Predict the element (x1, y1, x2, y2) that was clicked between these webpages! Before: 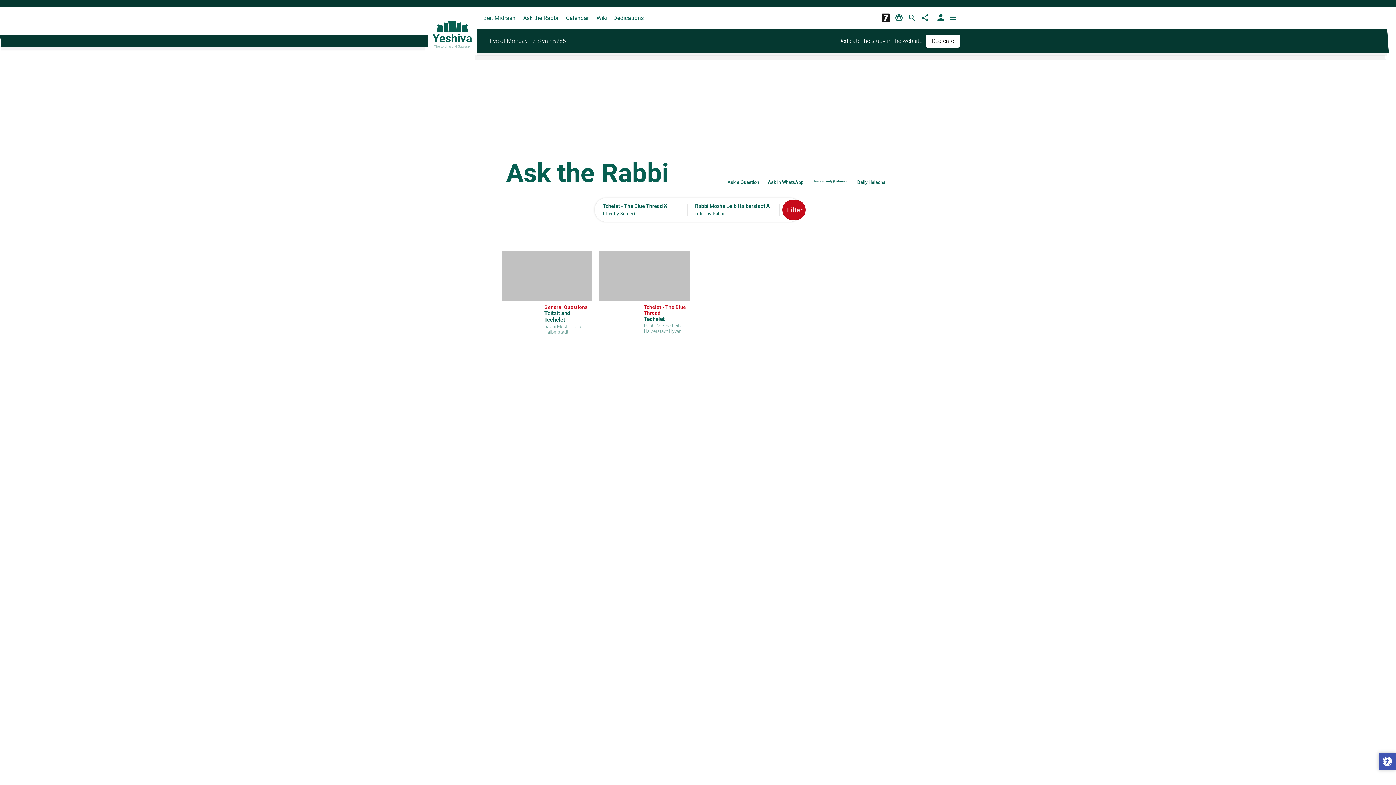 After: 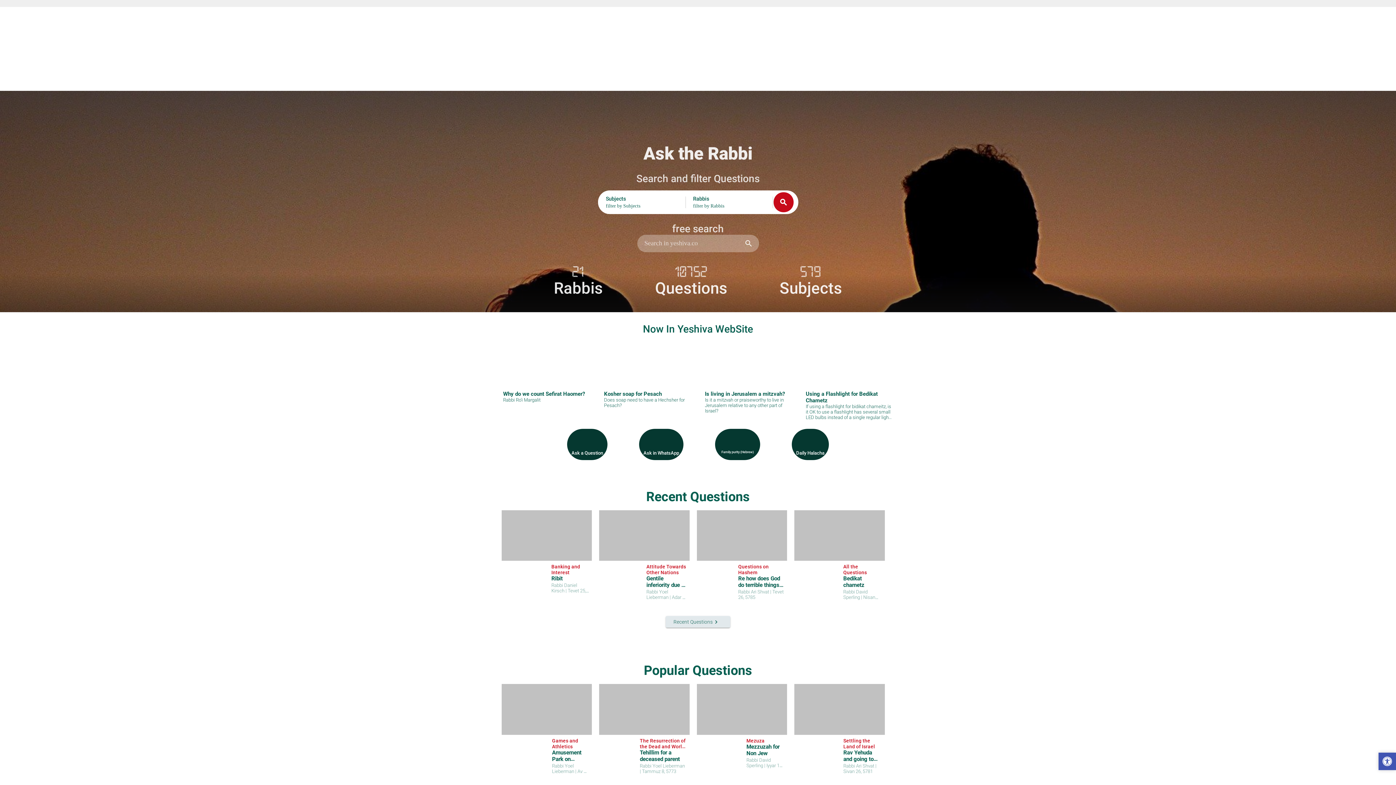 Action: bbox: (518, 14, 561, 21) label: Ask the Rabbi